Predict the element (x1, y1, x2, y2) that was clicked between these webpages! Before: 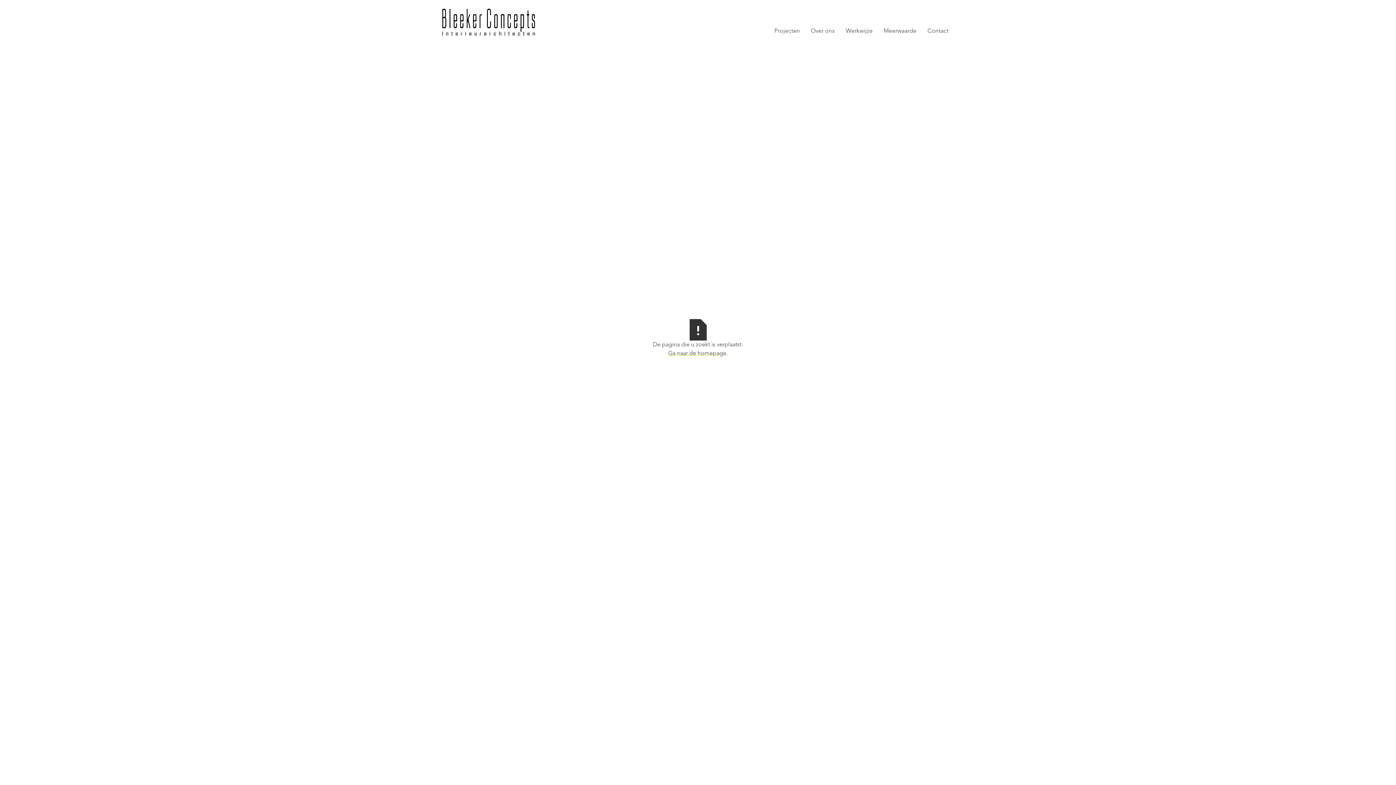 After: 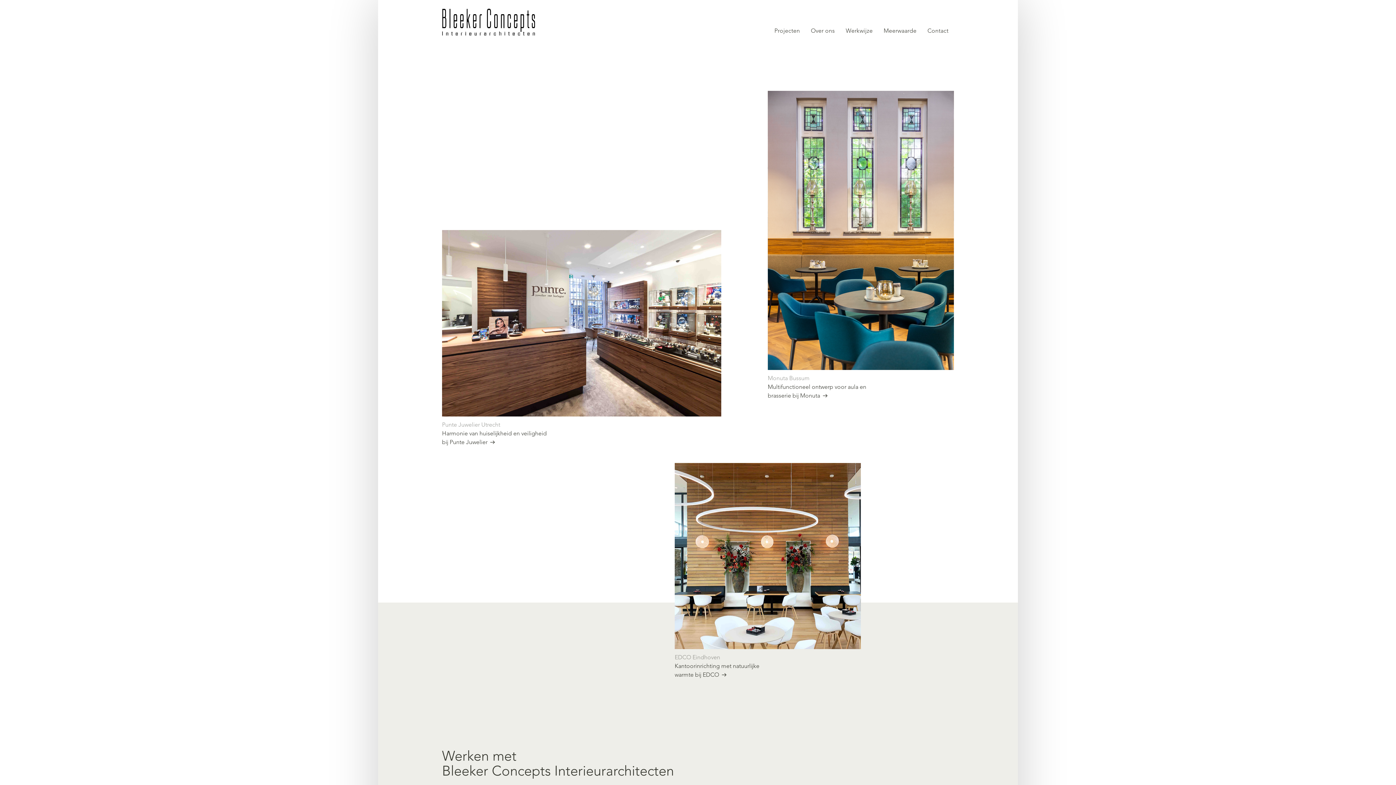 Action: label: Ga naar de homepage bbox: (668, 351, 726, 356)